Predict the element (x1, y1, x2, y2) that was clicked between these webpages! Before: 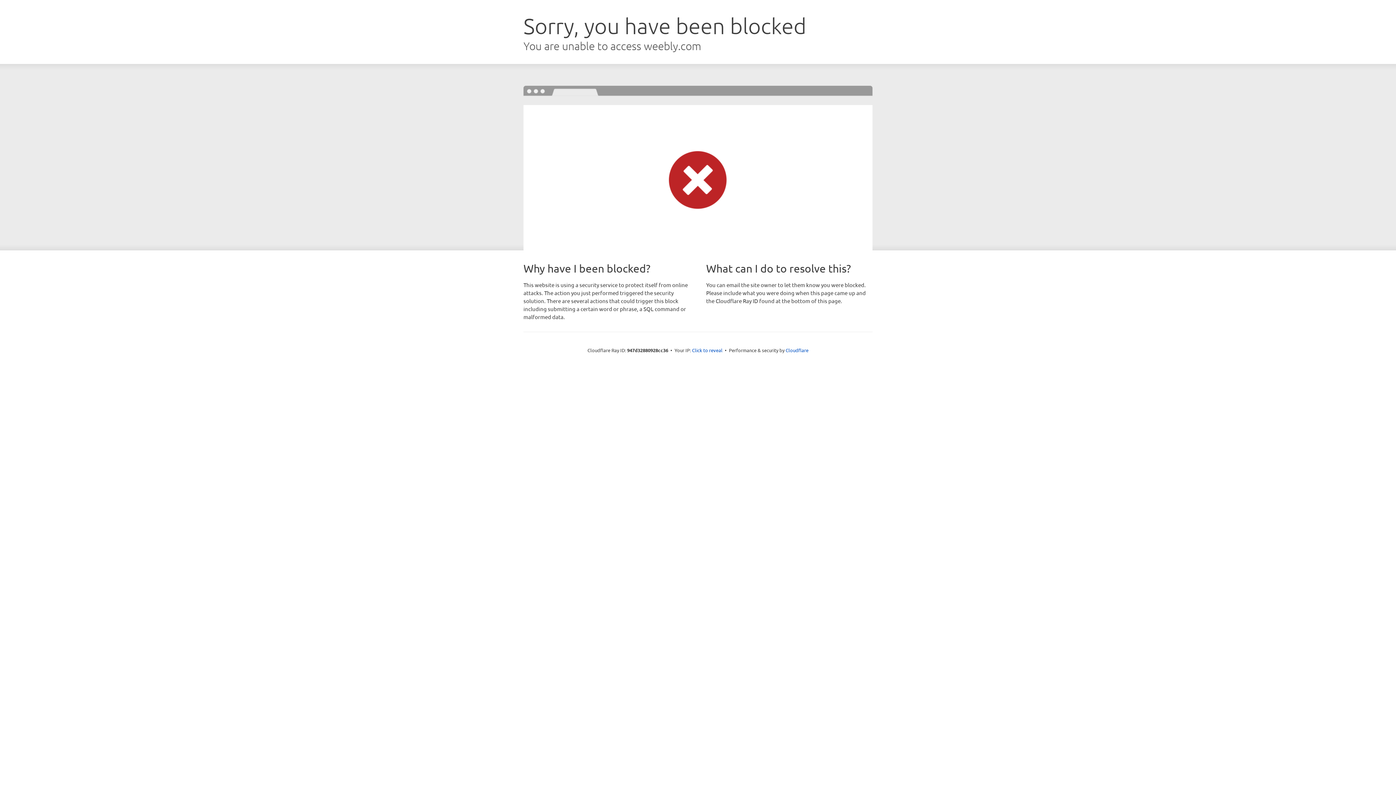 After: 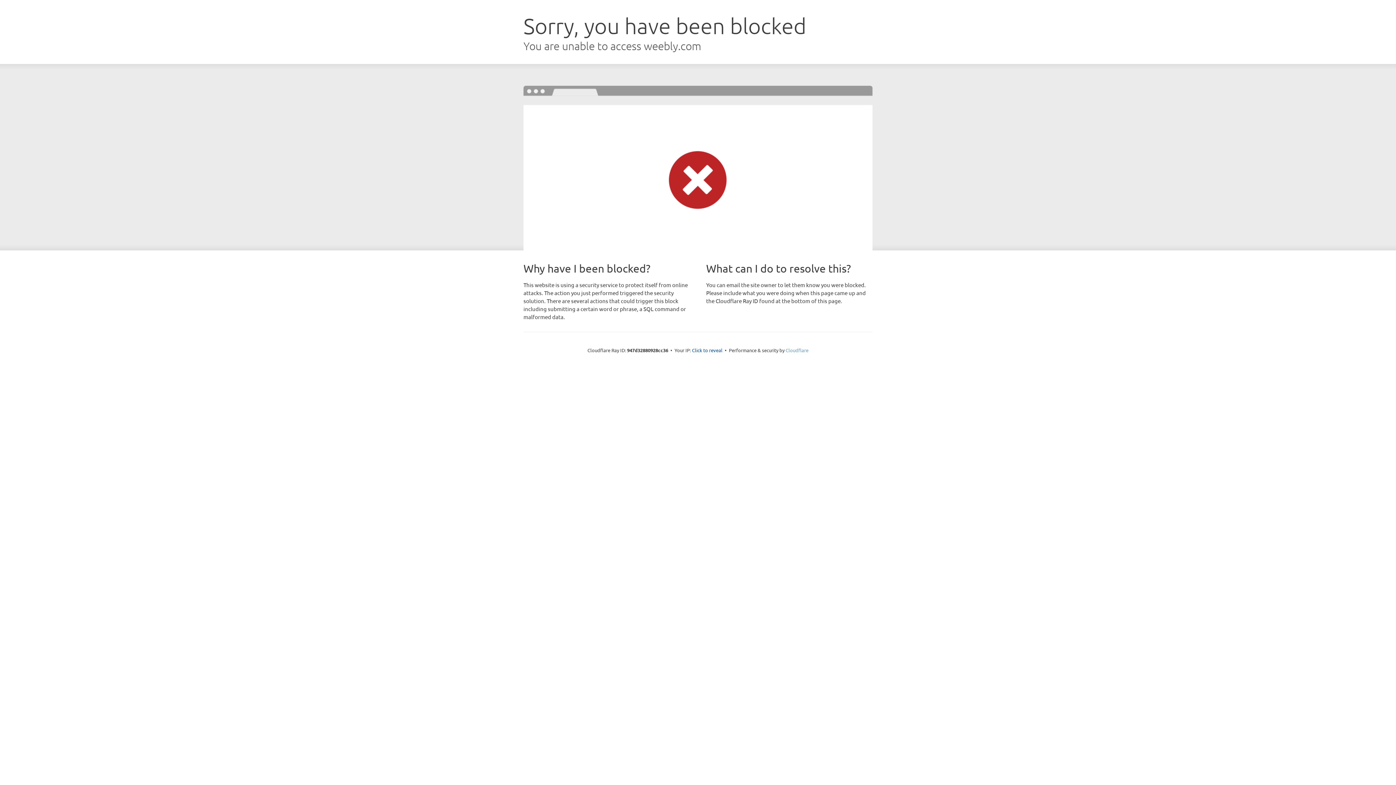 Action: label: Cloudflare bbox: (785, 347, 808, 353)